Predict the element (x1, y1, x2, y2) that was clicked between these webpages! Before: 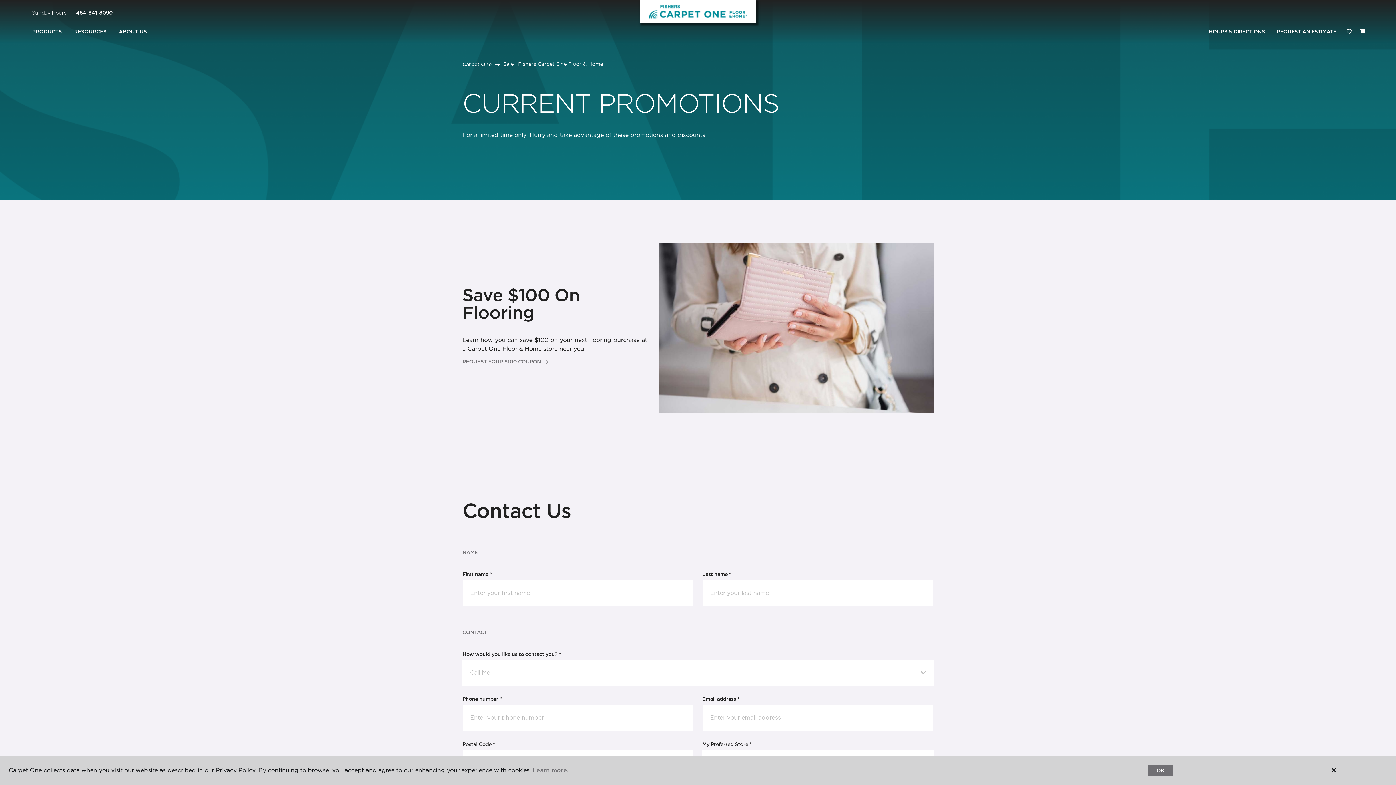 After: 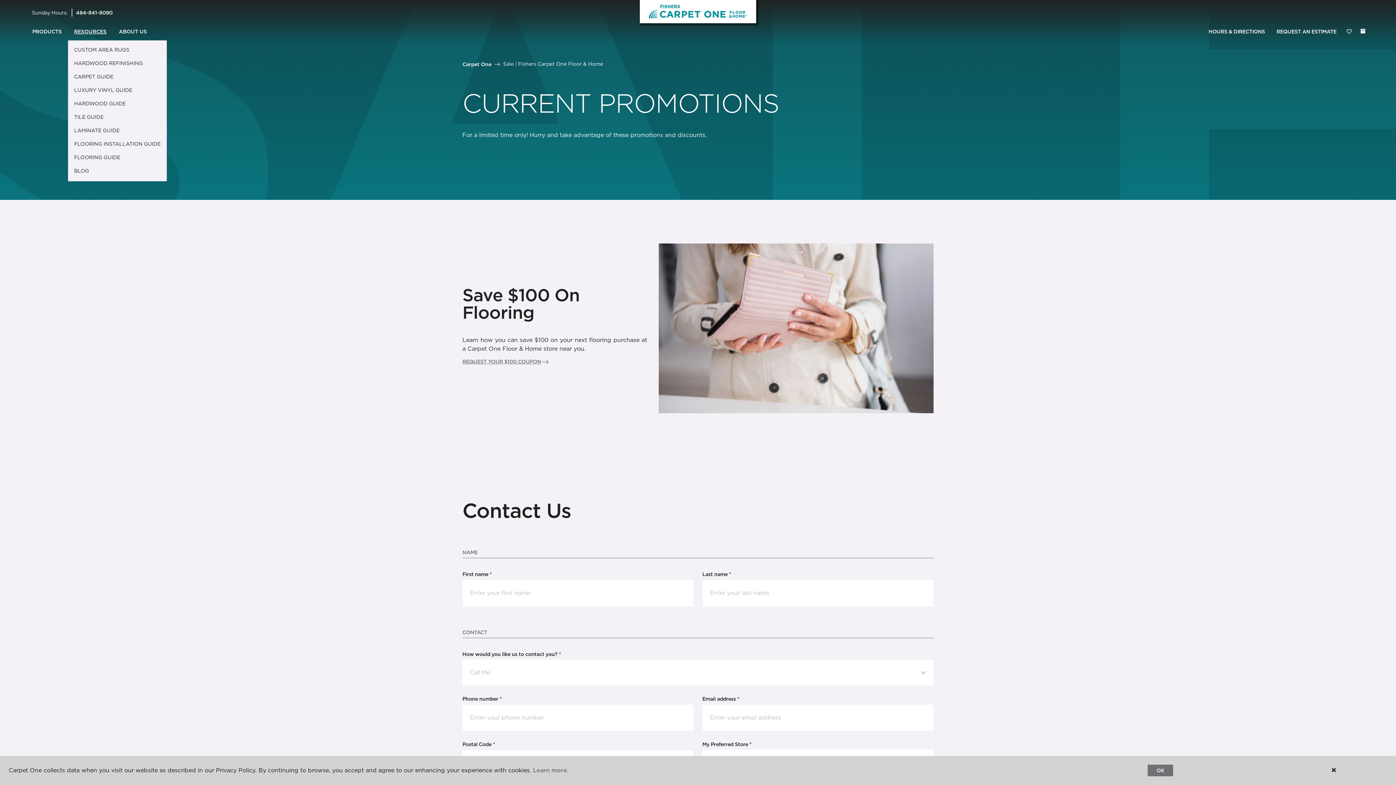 Action: label: RESOURCES bbox: (68, 23, 112, 40)